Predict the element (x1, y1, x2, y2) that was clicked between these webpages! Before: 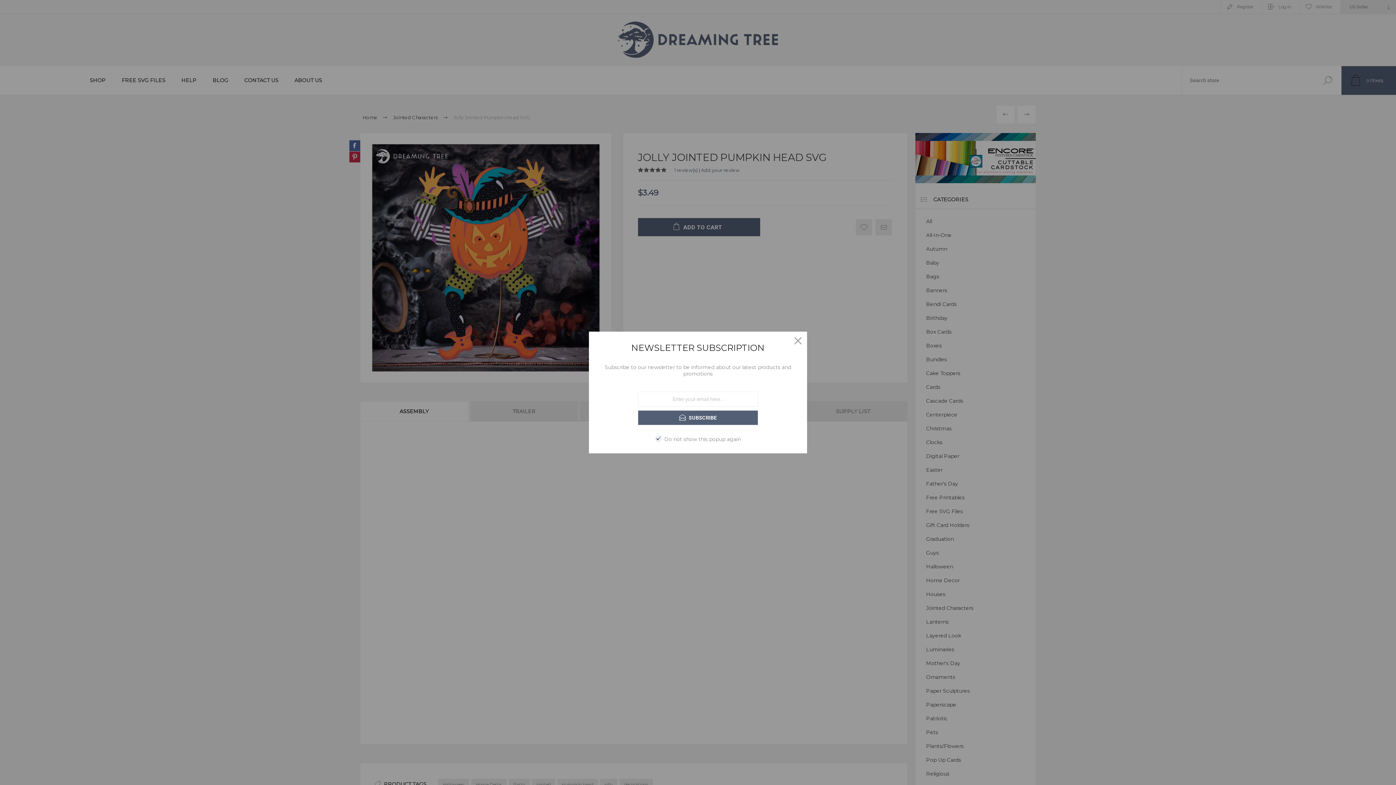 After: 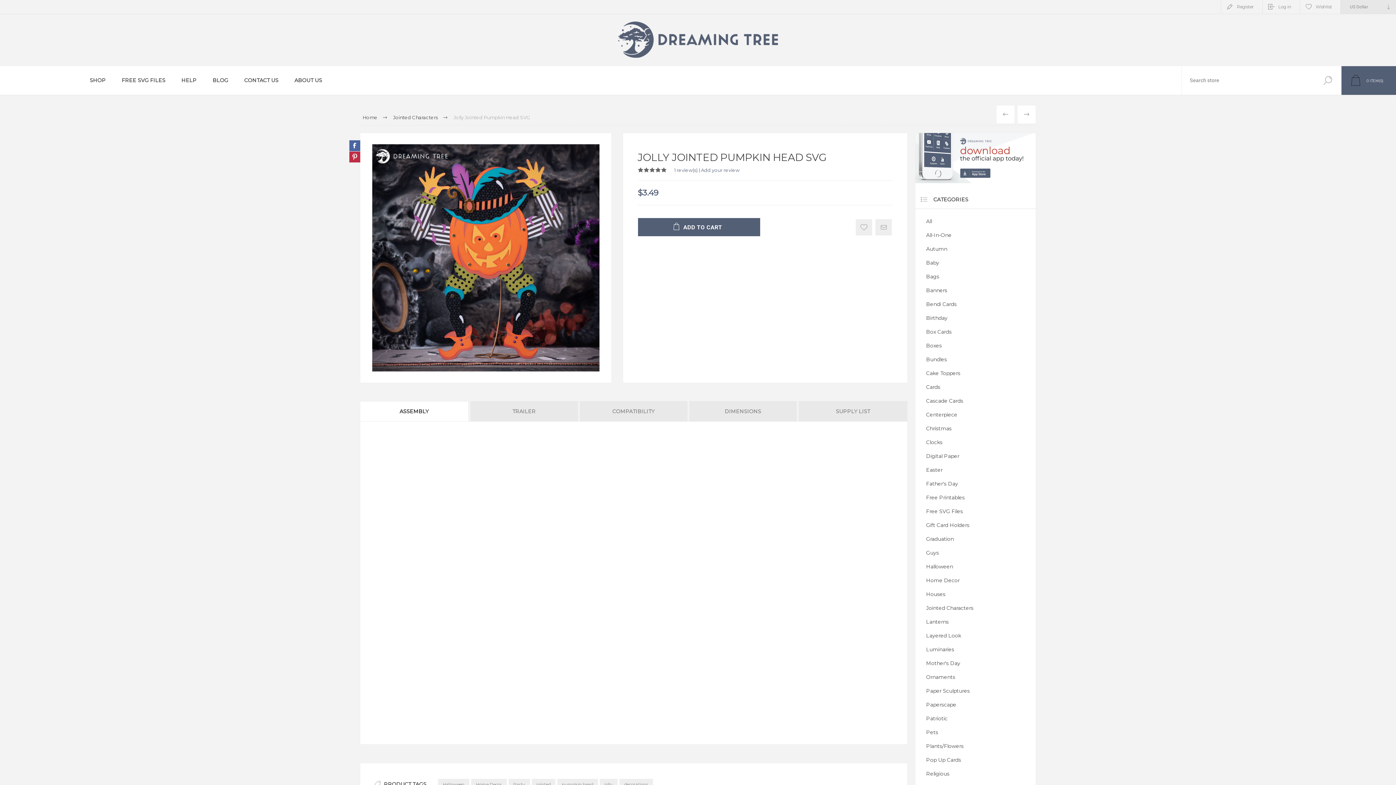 Action: bbox: (790, 333, 805, 348) label: Close